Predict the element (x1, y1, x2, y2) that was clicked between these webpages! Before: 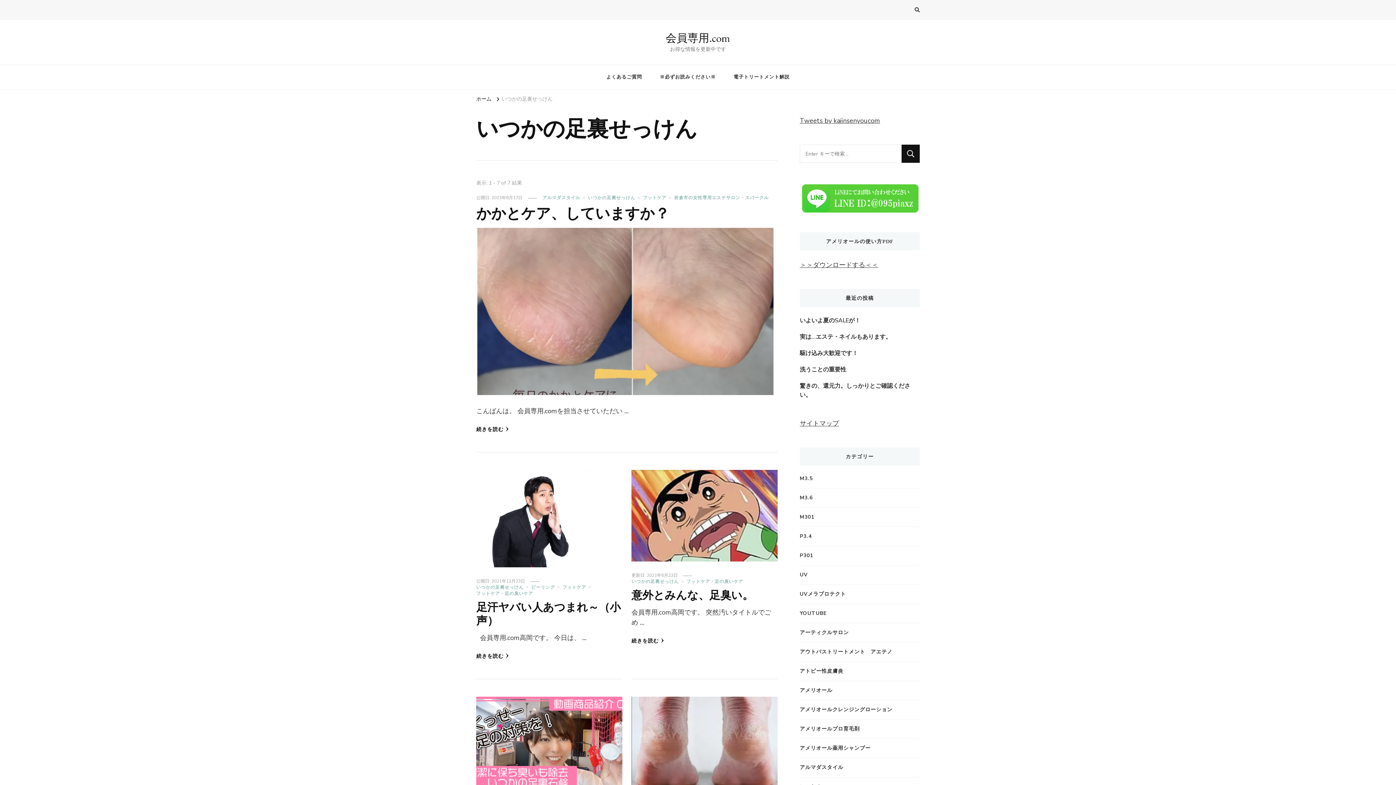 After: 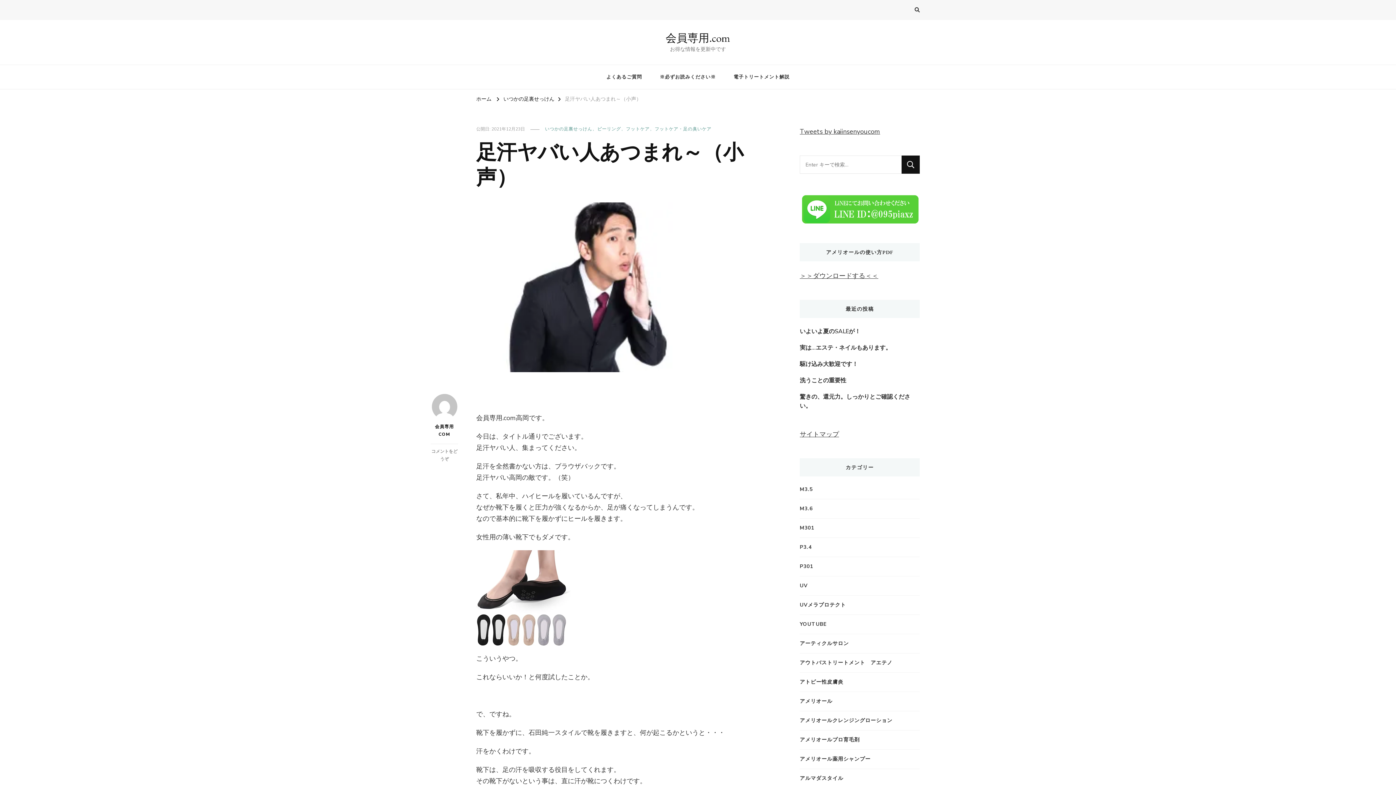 Action: bbox: (476, 652, 509, 661) label: 続きを読む